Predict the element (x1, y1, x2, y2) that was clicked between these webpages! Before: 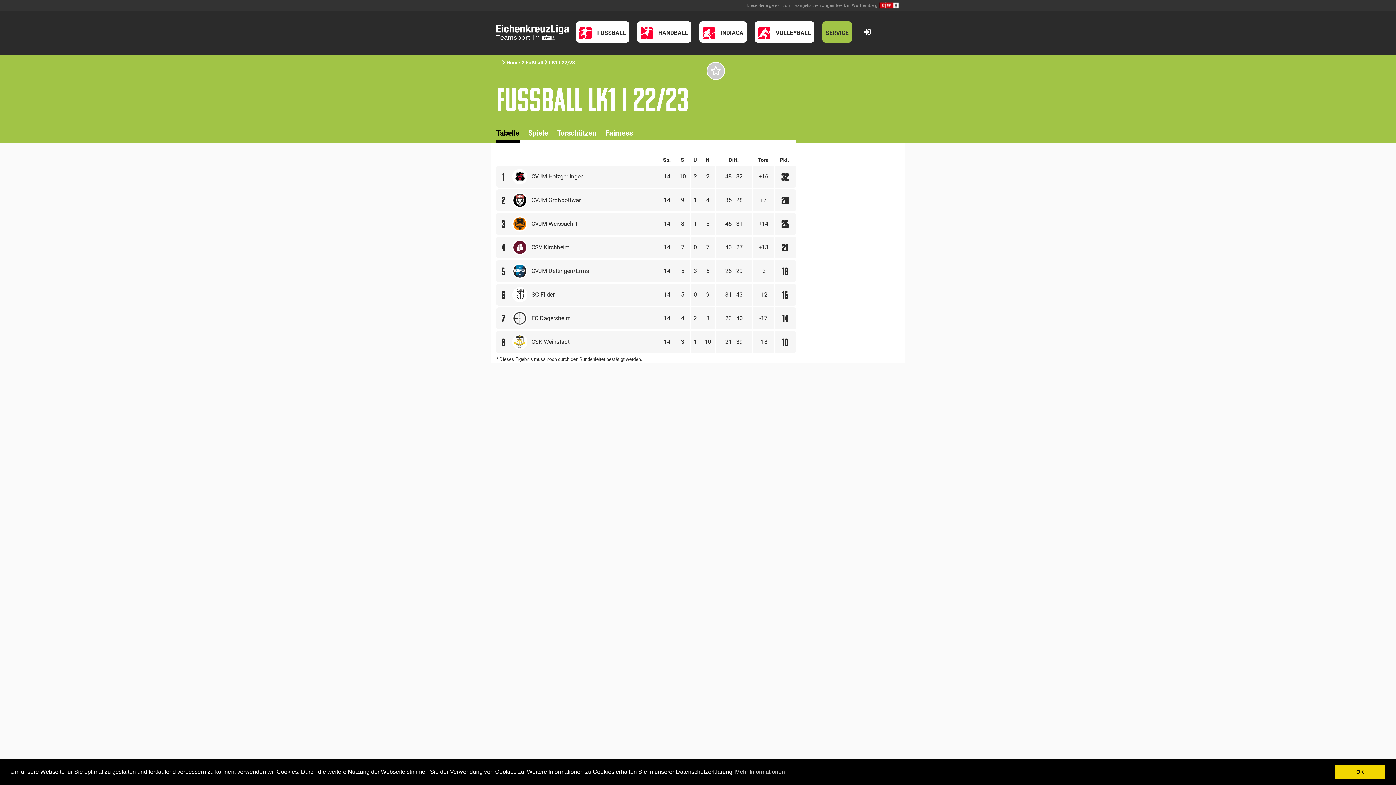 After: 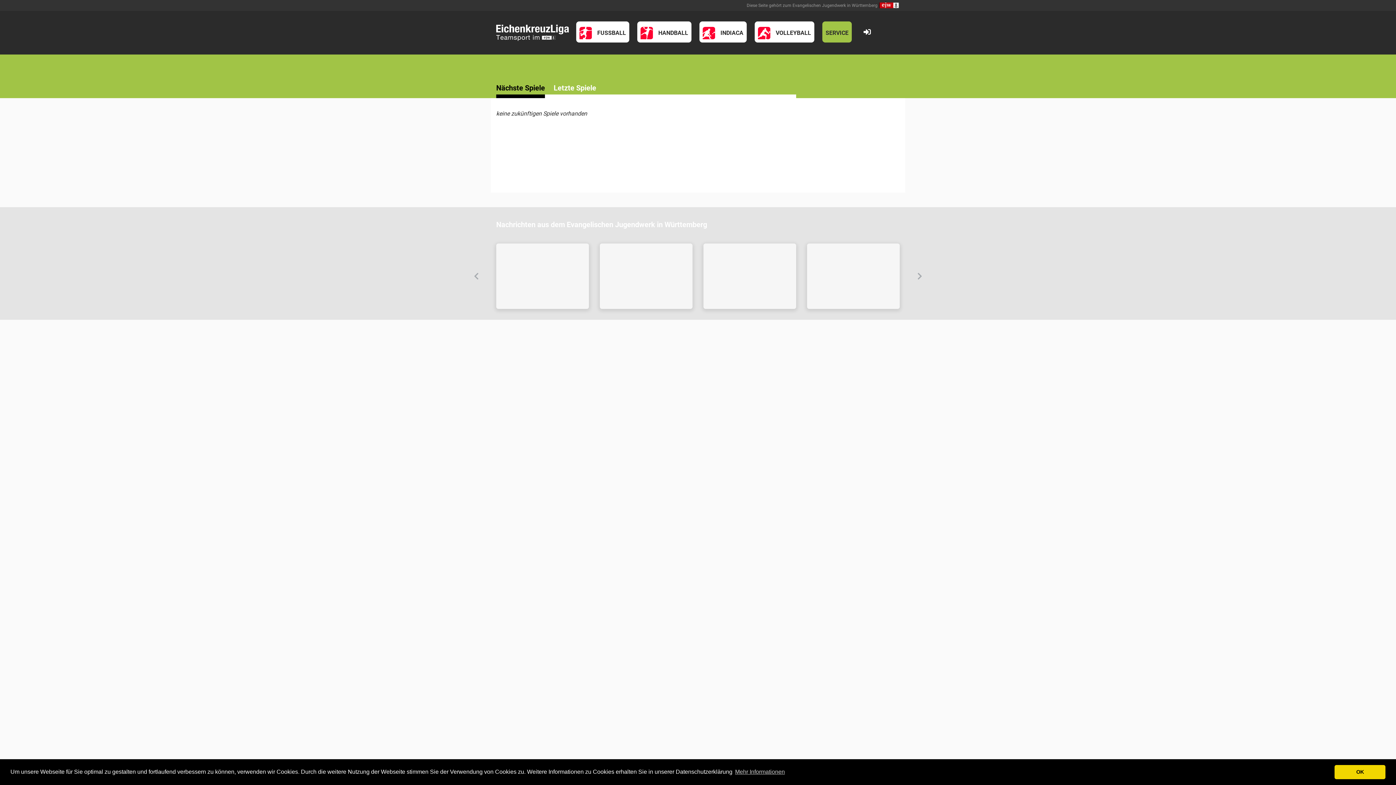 Action: bbox: (496, 29, 569, 35)